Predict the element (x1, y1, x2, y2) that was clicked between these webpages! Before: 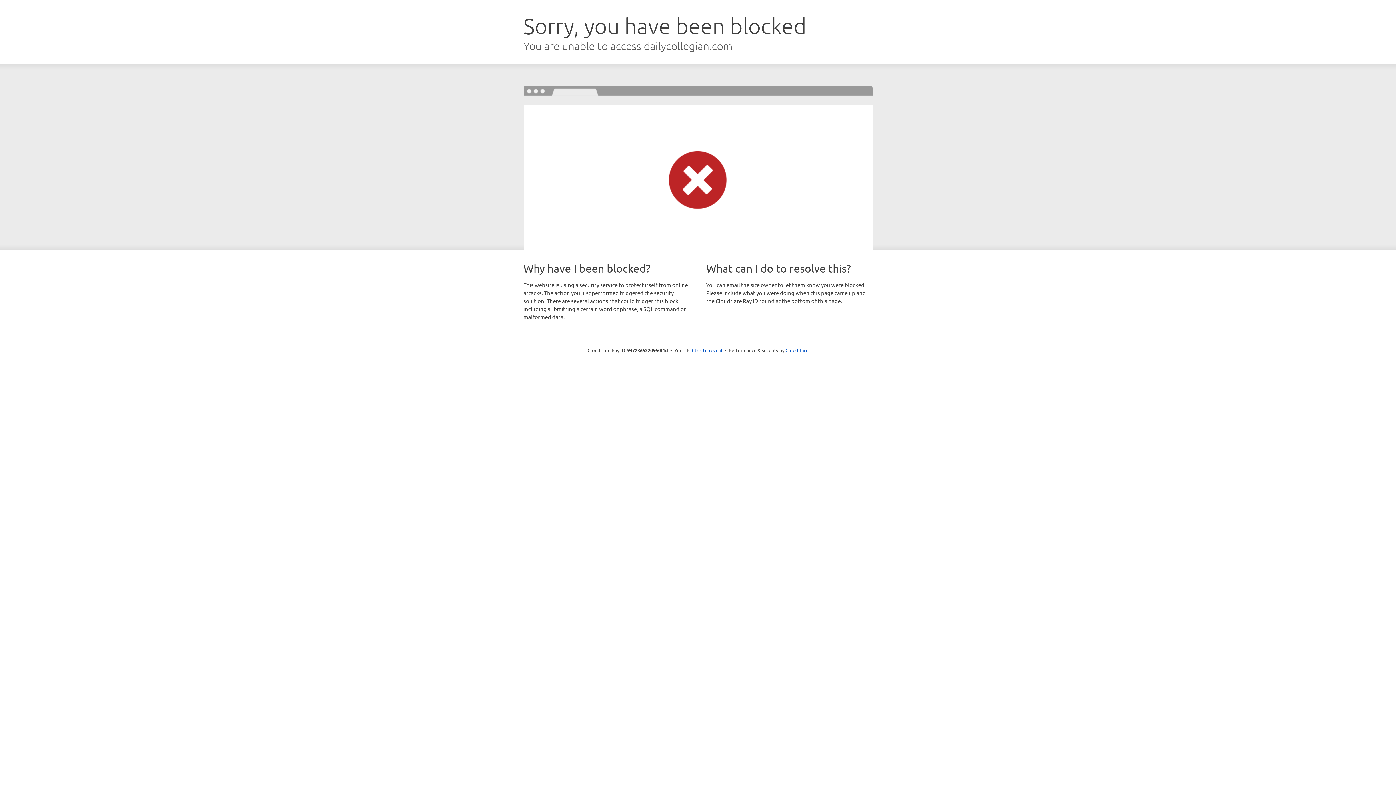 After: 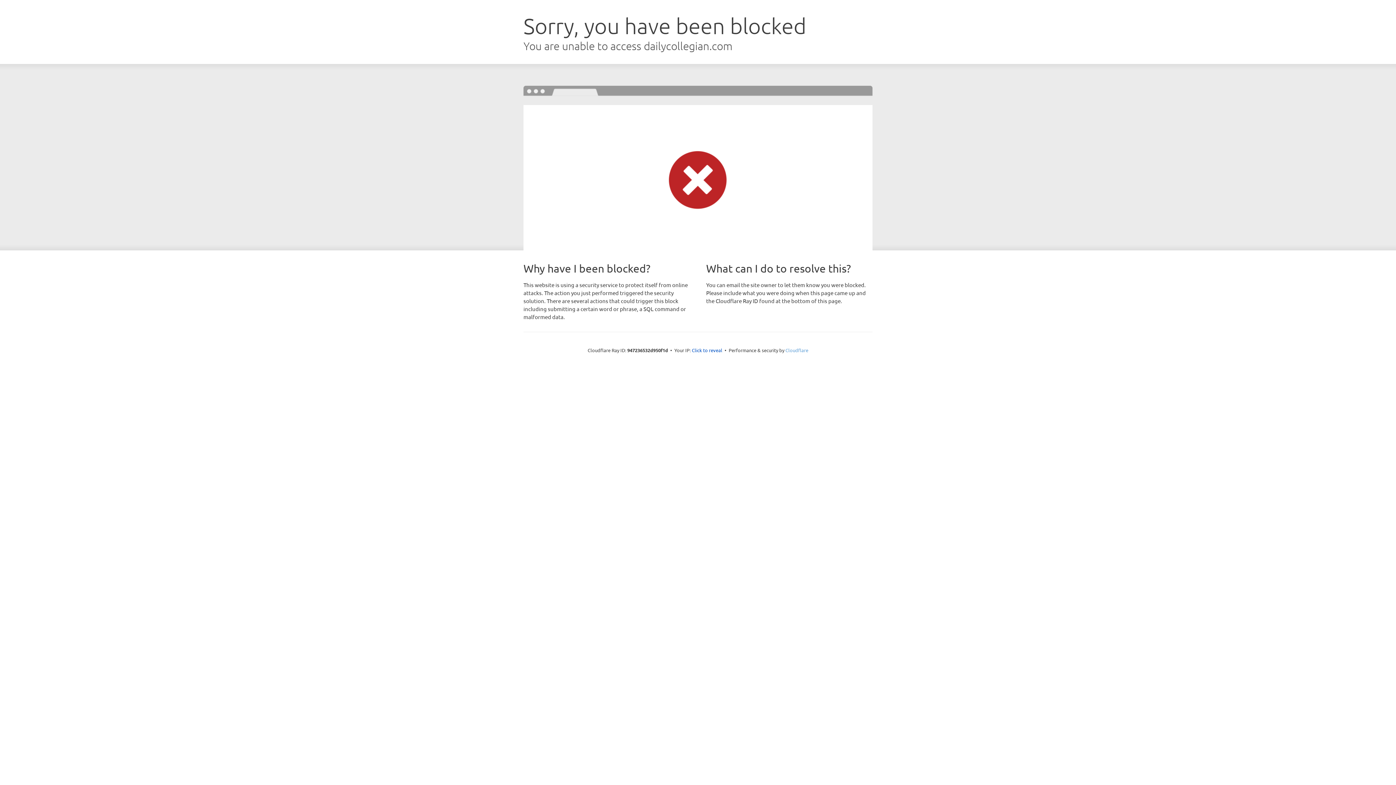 Action: bbox: (785, 347, 808, 353) label: Cloudflare